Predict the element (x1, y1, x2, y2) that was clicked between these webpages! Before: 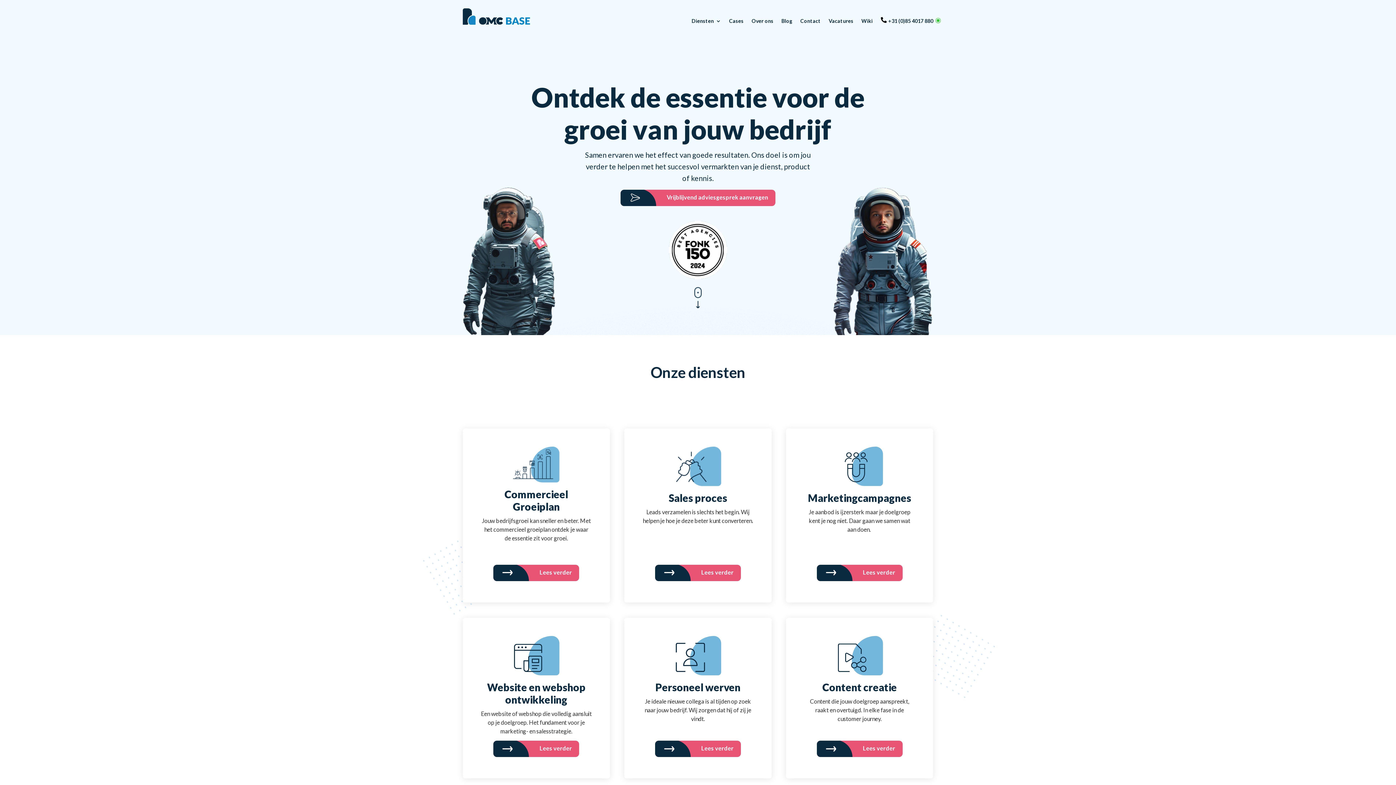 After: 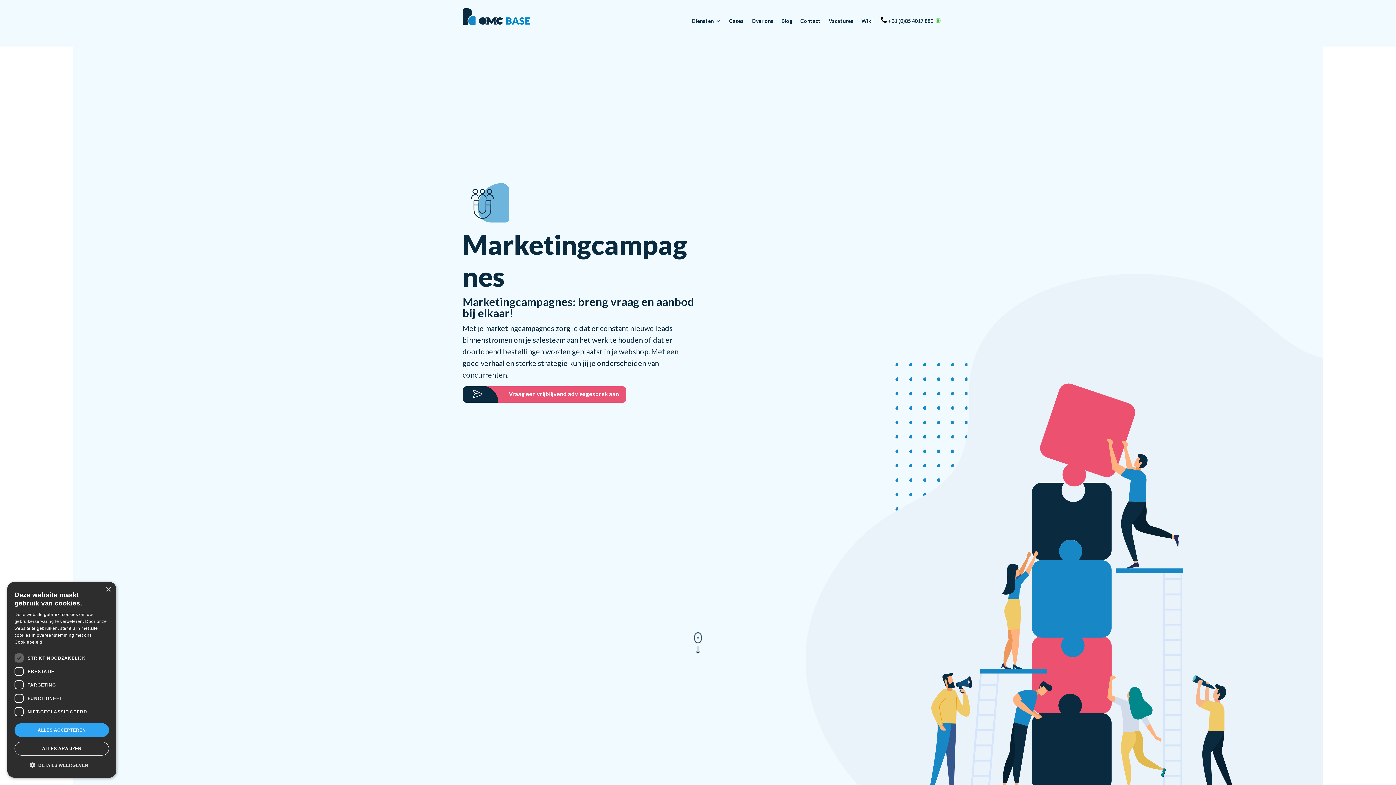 Action: label: Lees verder bbox: (816, 565, 902, 581)